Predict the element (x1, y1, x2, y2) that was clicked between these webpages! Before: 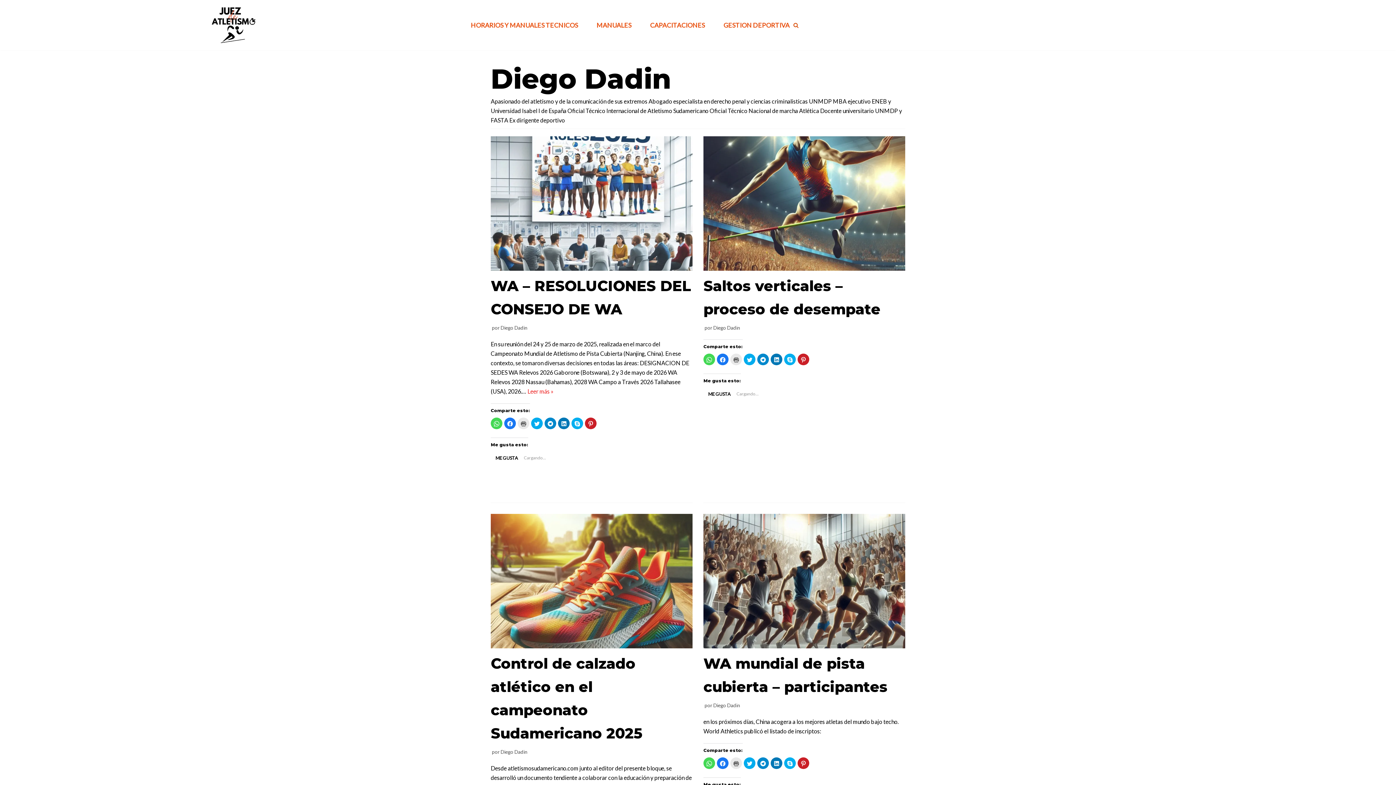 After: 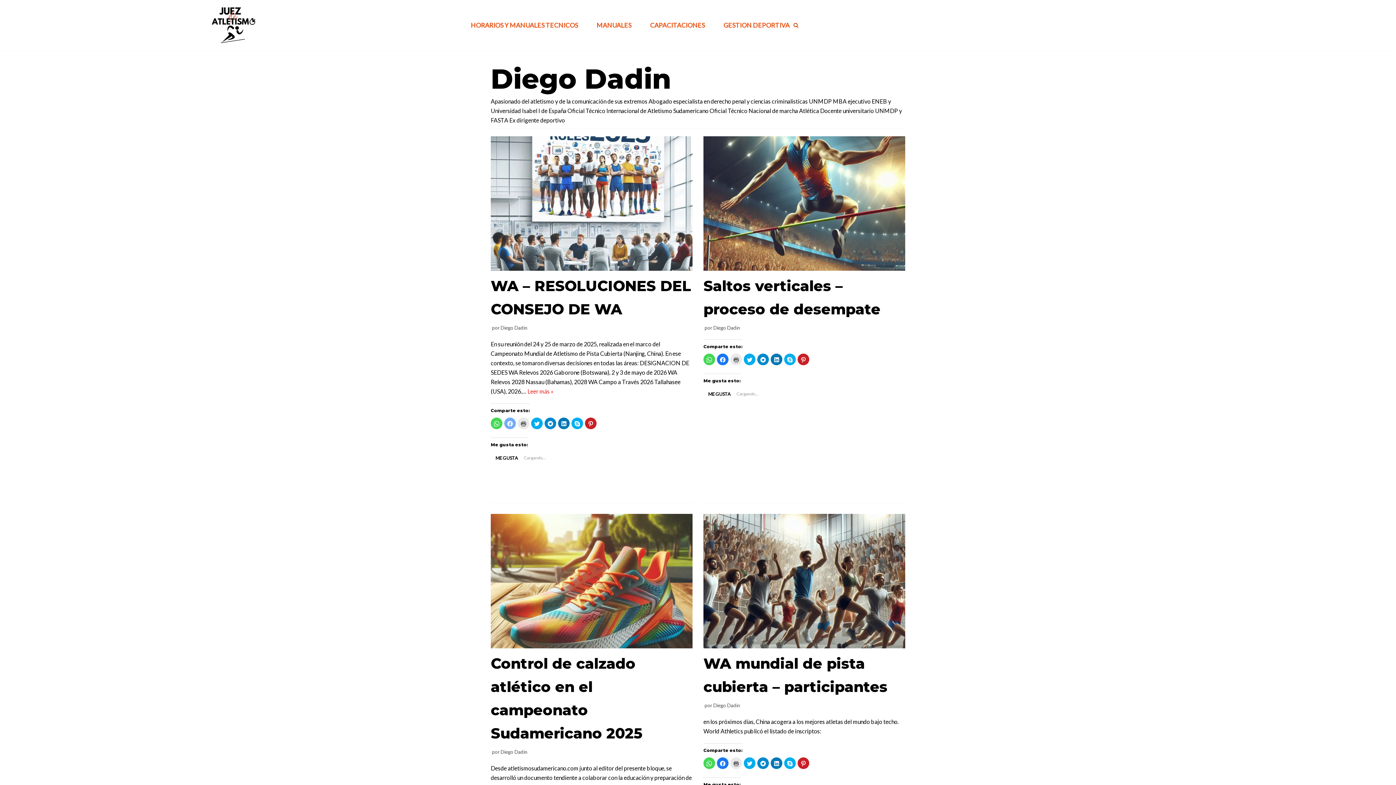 Action: label: Haz clic para compartir en Facebook (Se abre en una ventana nueva) bbox: (504, 417, 516, 429)